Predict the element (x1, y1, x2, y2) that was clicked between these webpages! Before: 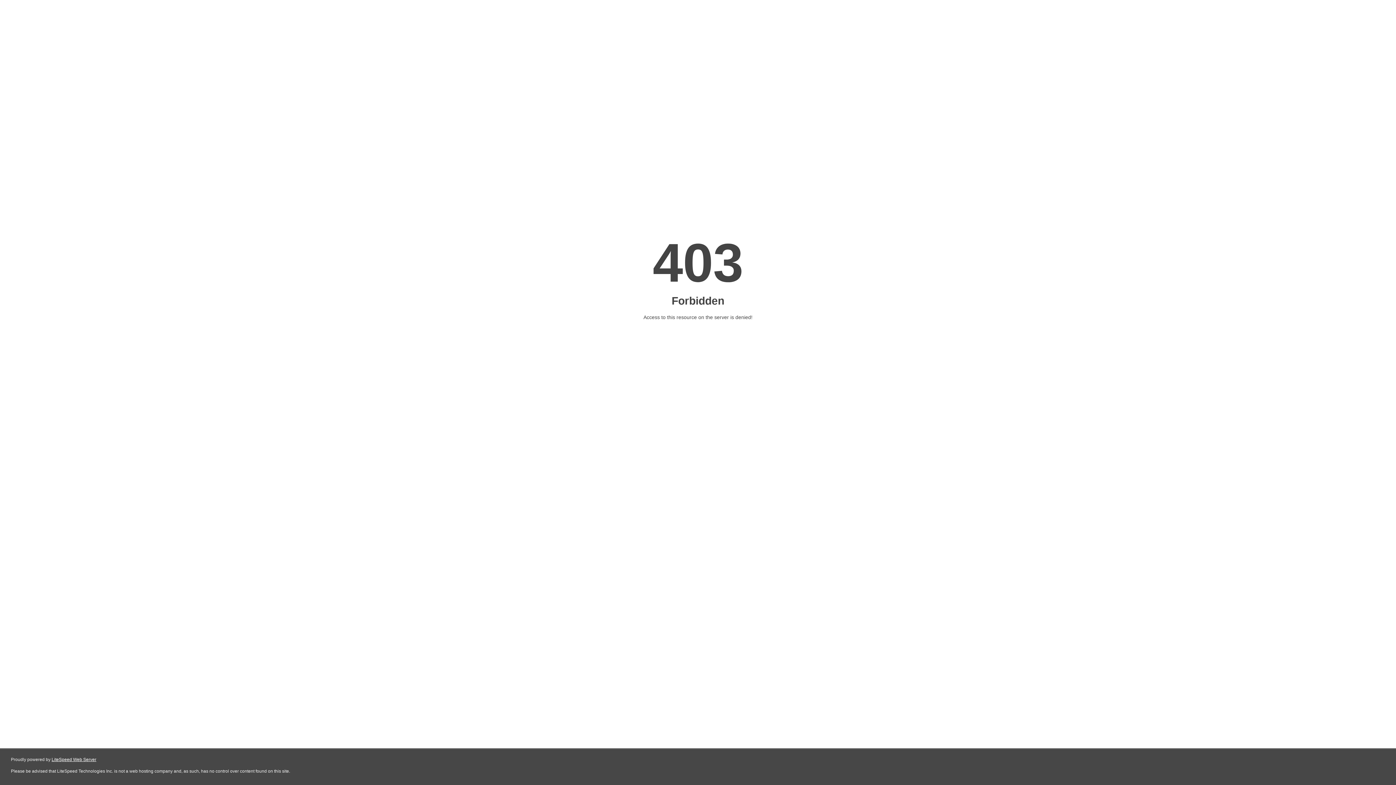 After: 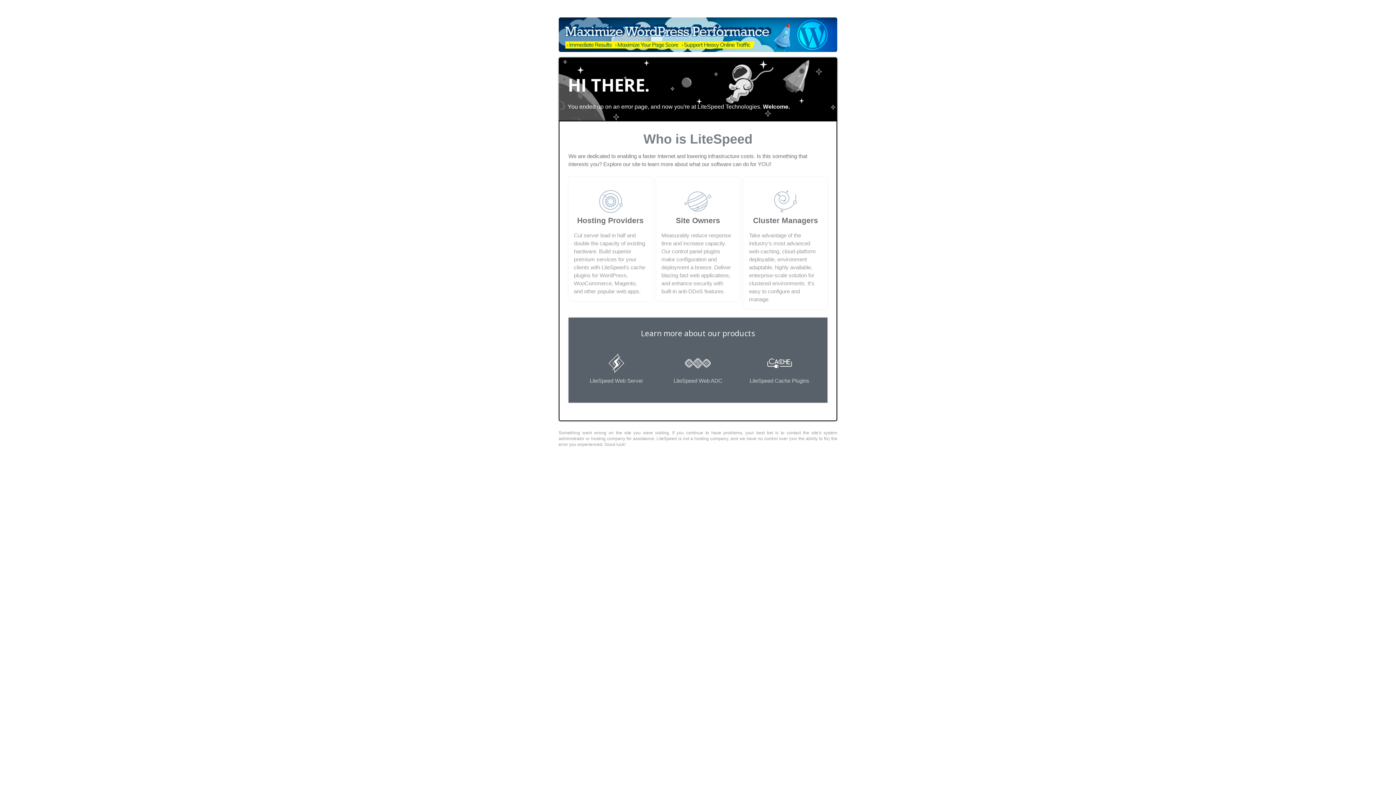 Action: bbox: (51, 757, 96, 762) label: LiteSpeed Web Server